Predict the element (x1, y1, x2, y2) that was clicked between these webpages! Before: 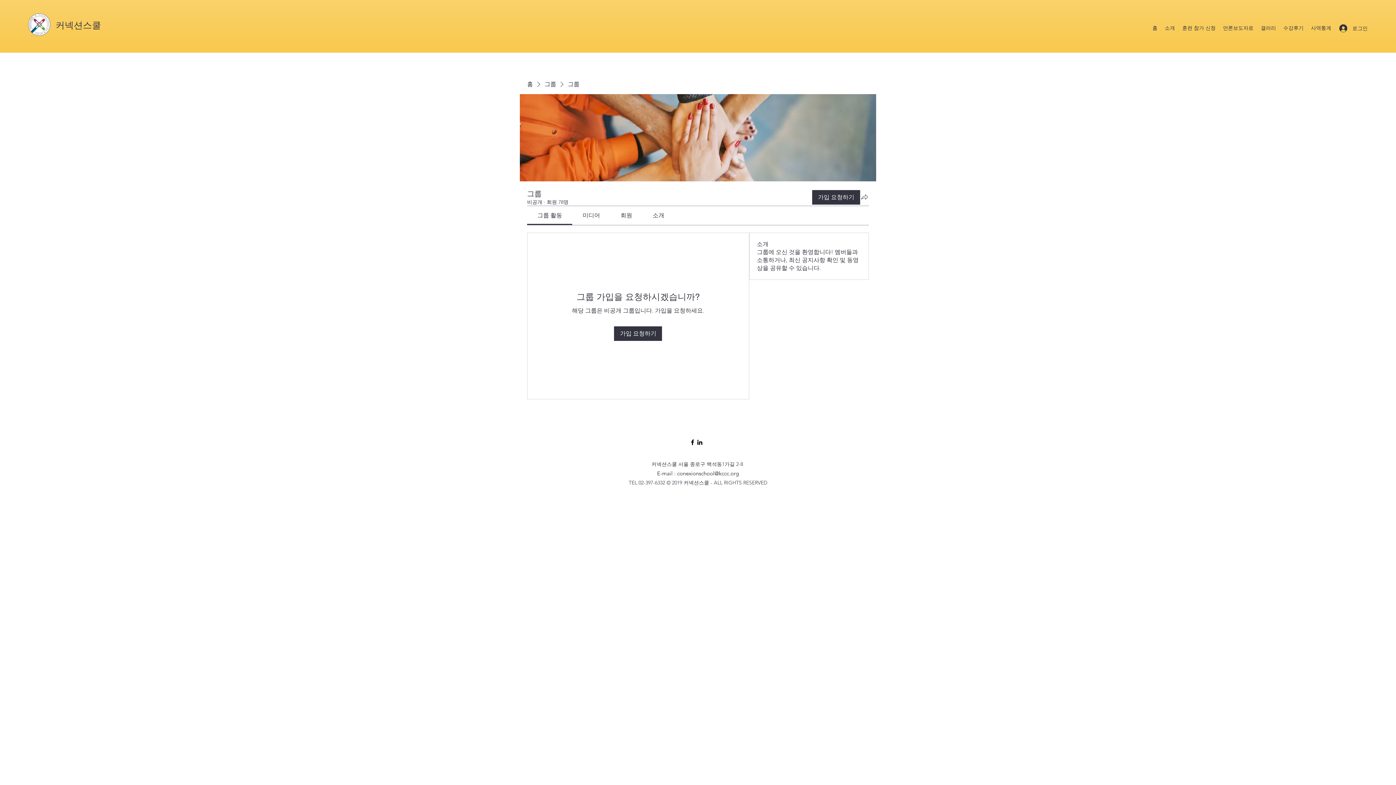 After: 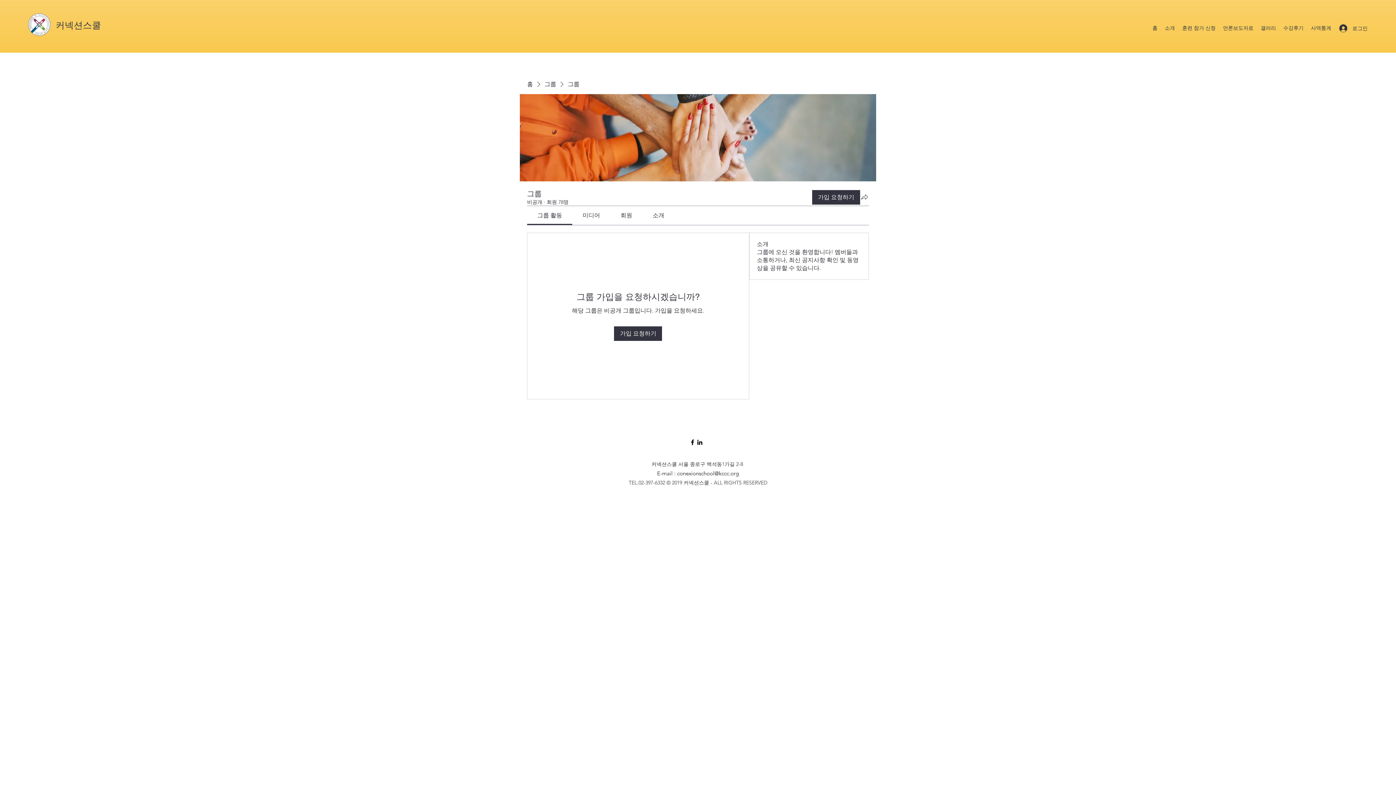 Action: label: 회원 bbox: (620, 212, 632, 218)